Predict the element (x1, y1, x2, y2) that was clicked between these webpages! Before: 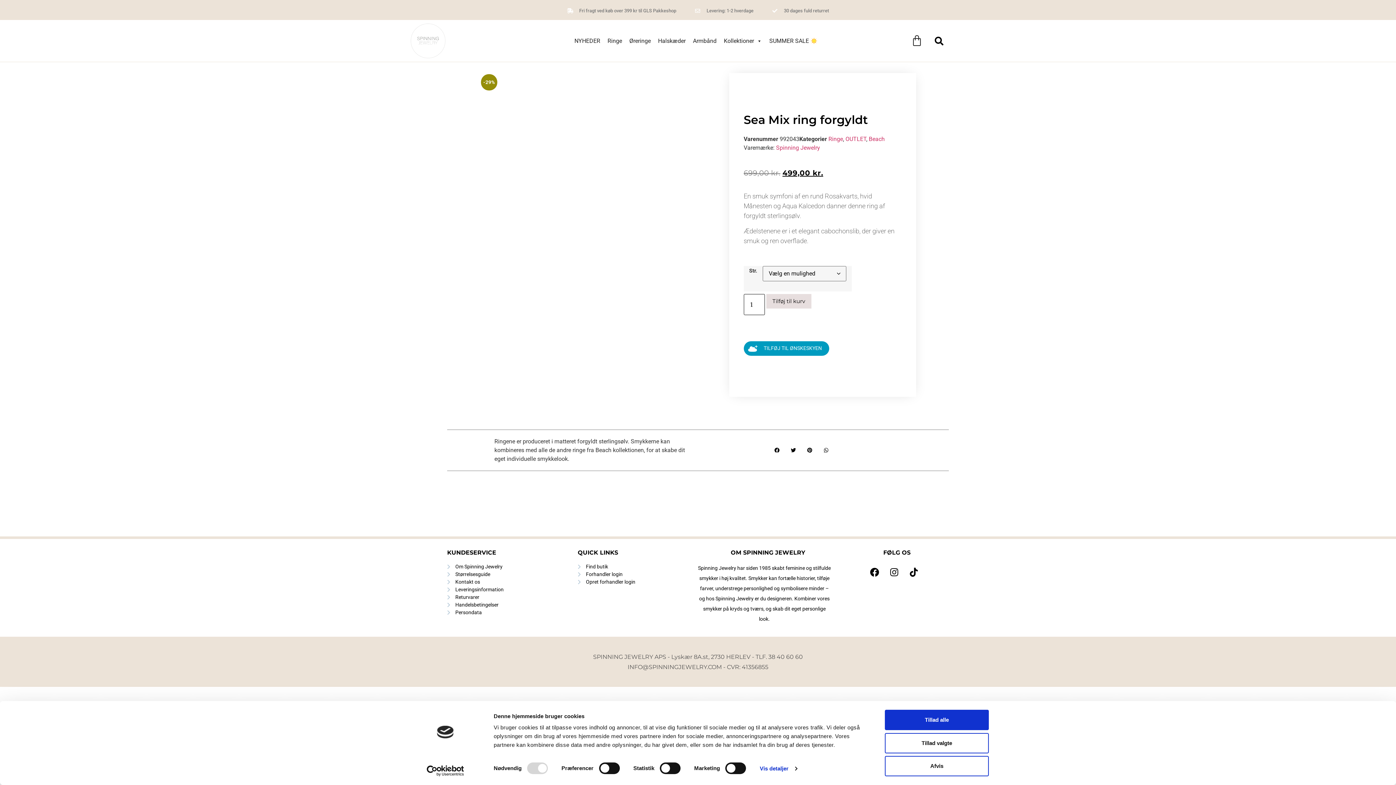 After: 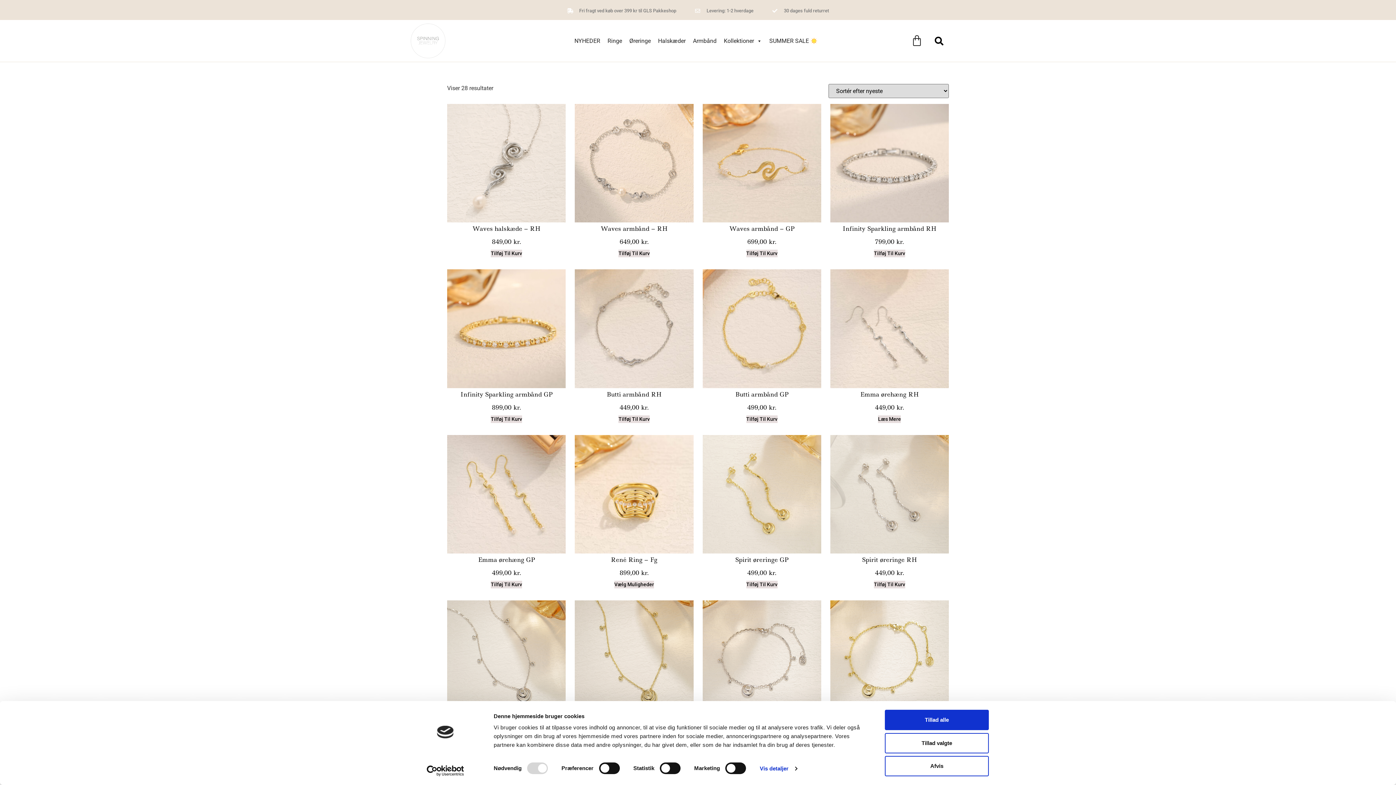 Action: bbox: (570, 33, 604, 48) label: NYHEDER